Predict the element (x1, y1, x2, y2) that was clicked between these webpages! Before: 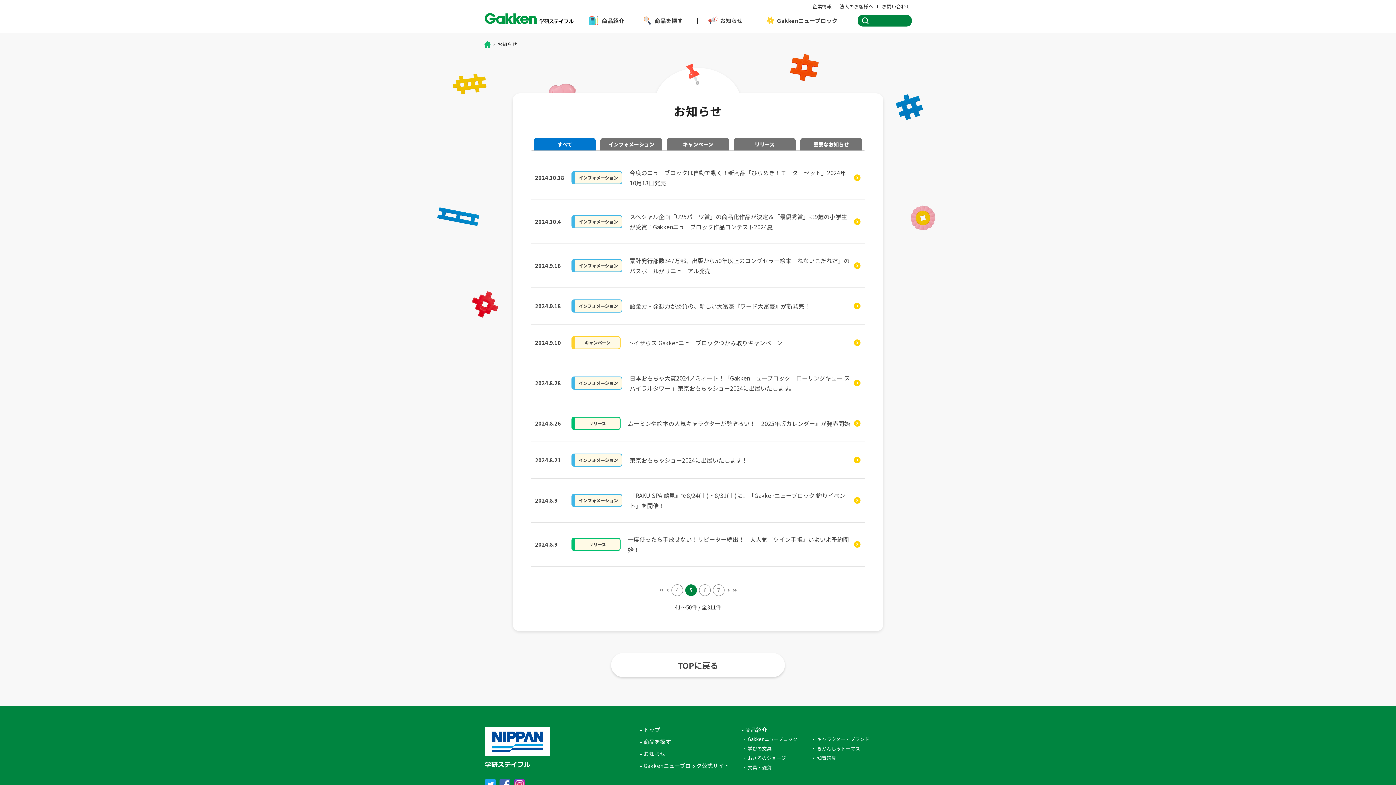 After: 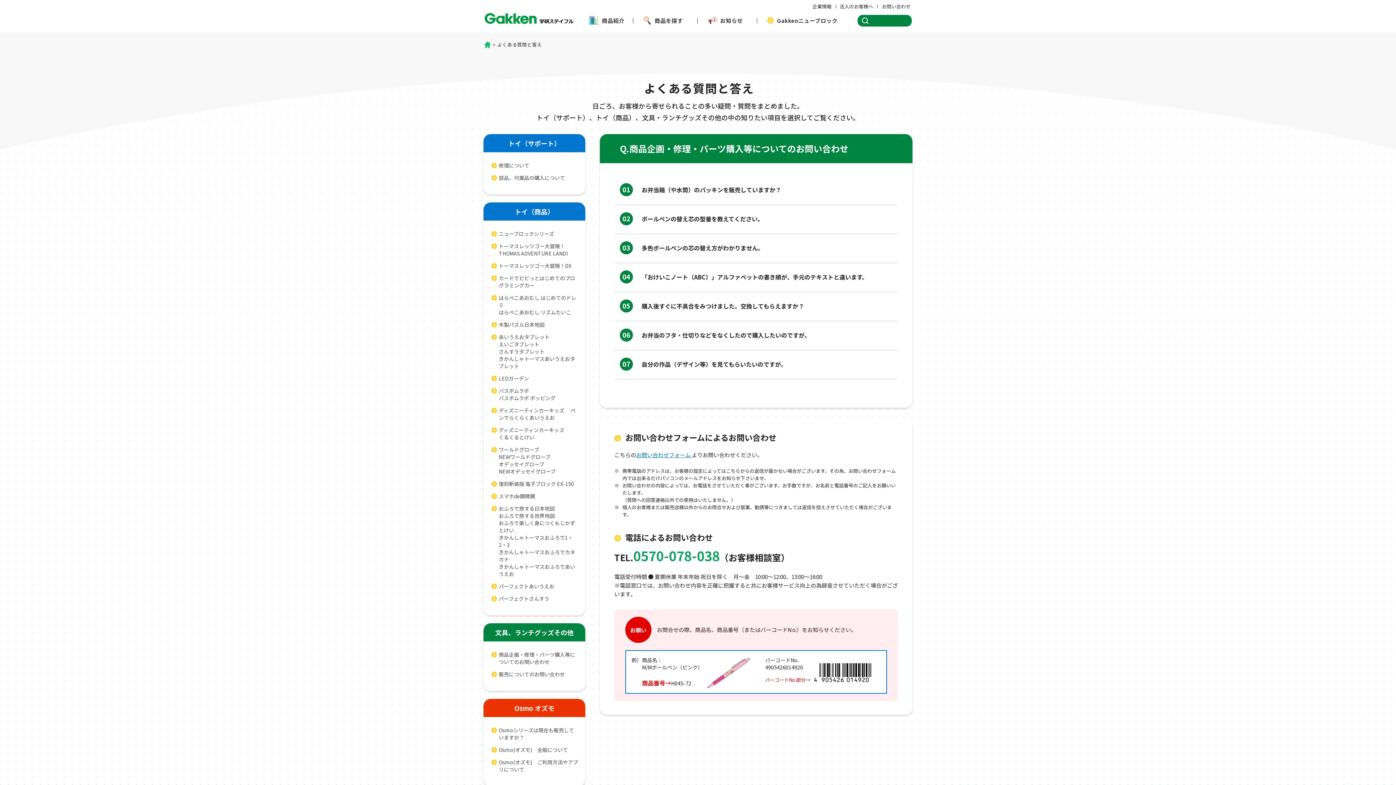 Action: bbox: (879, 0, 910, 12) label: お問い合わせ